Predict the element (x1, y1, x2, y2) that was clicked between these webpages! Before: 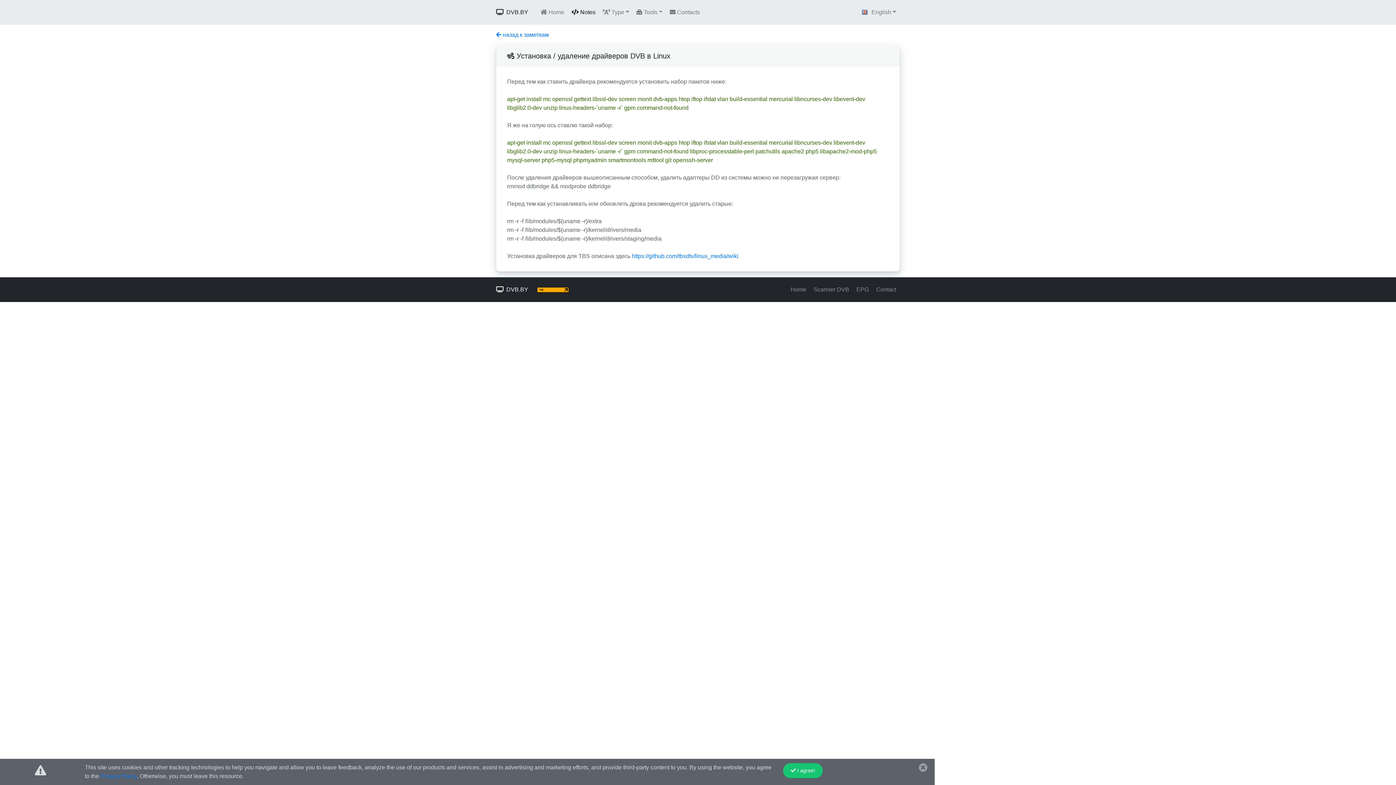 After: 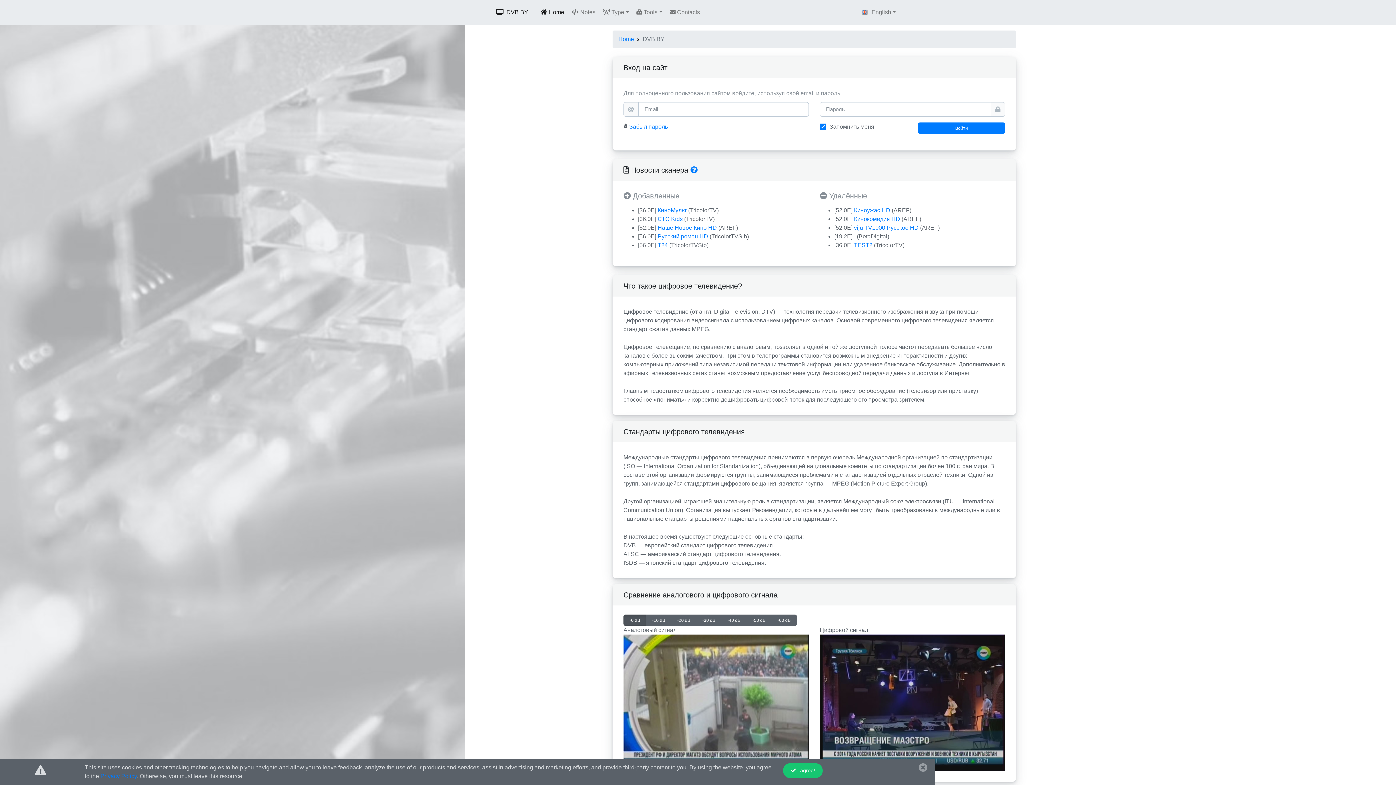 Action: bbox: (787, 281, 810, 297) label: Home